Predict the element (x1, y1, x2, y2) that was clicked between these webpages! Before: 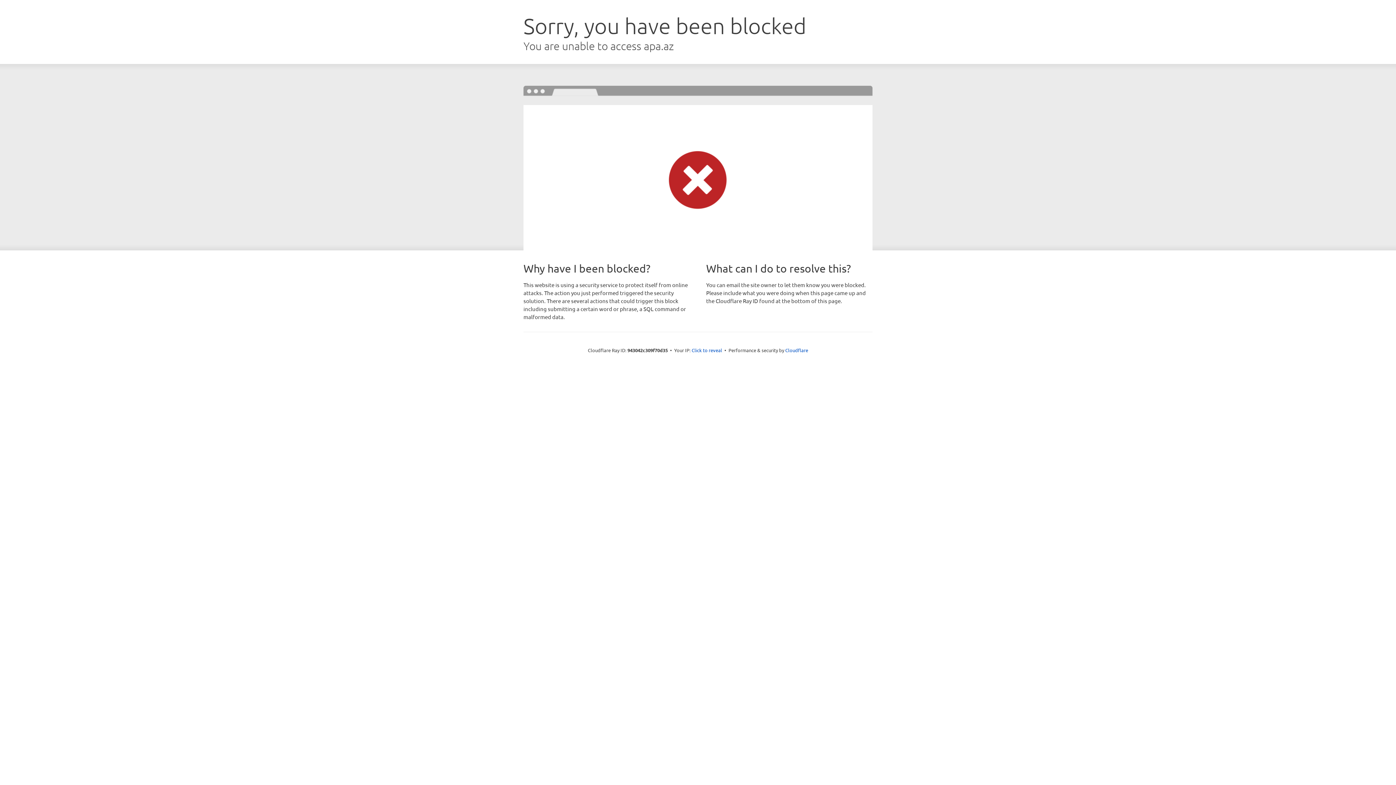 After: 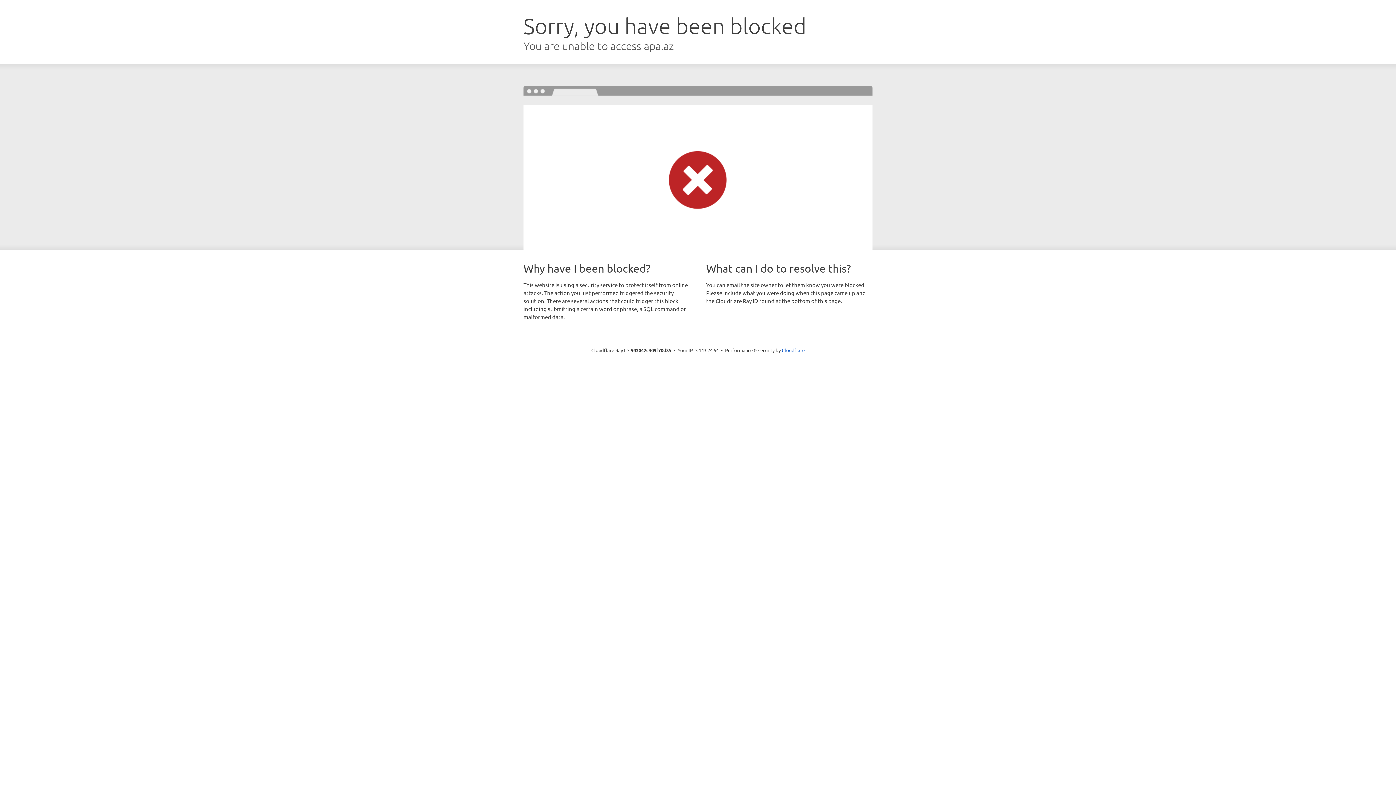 Action: label: Click to reveal bbox: (691, 346, 722, 353)